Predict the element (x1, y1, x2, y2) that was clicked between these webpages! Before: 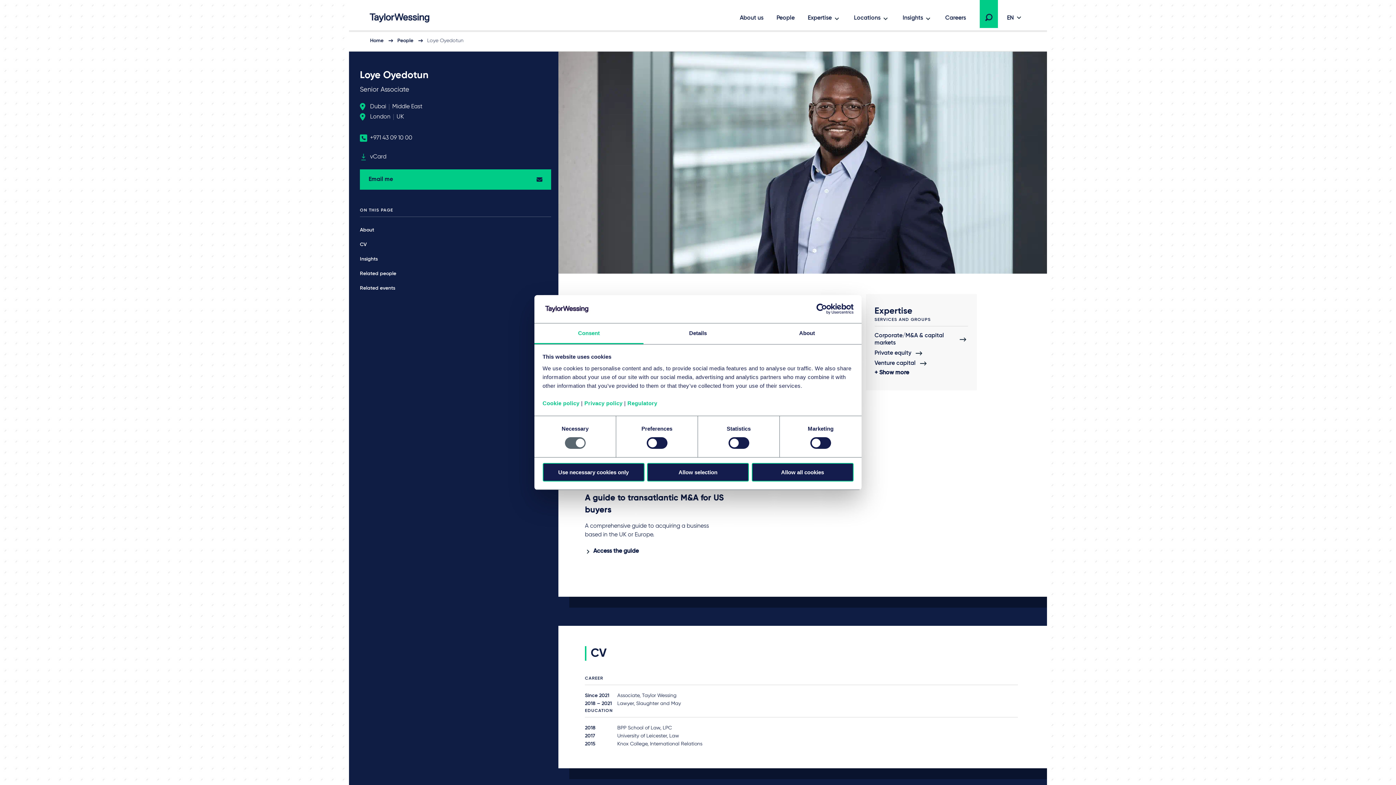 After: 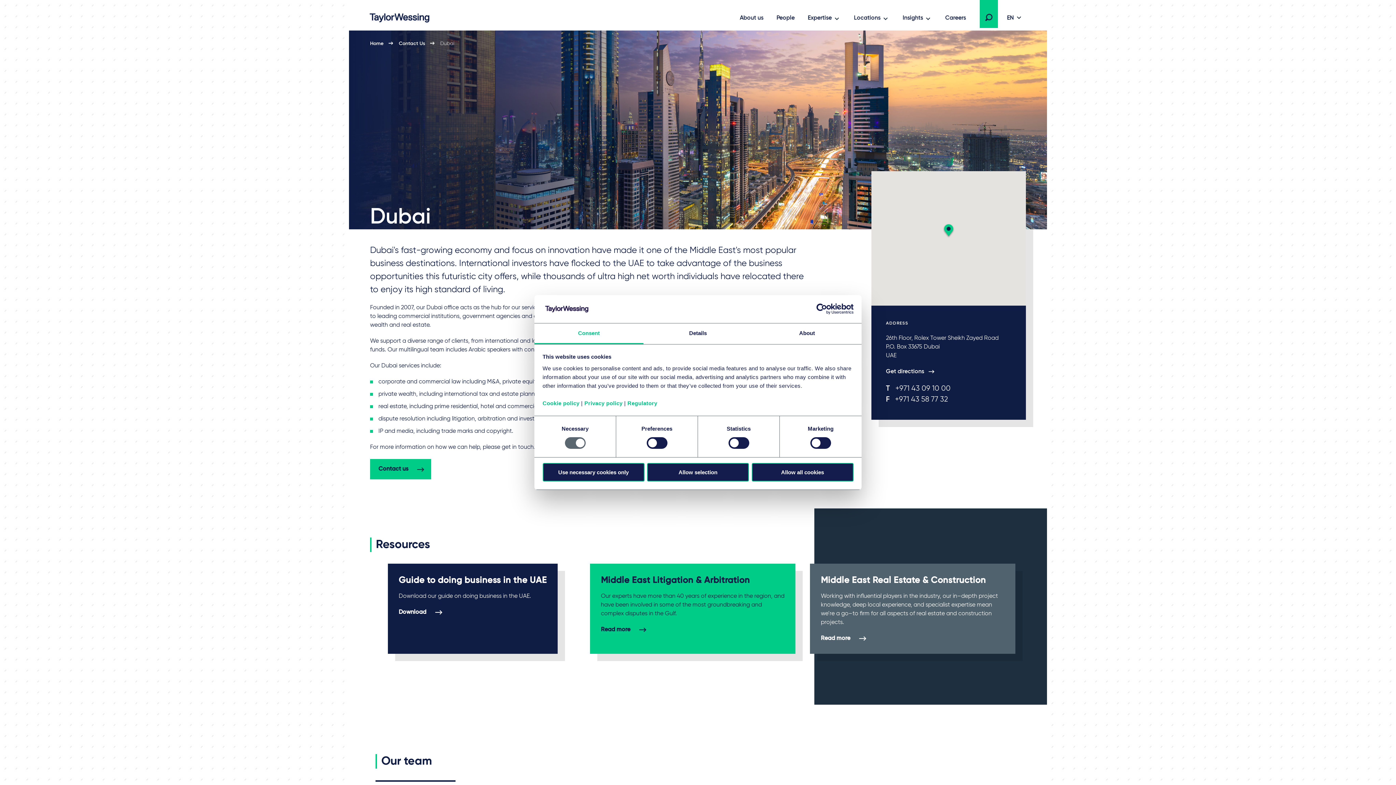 Action: bbox: (360, 103, 386, 110) label: Dubai